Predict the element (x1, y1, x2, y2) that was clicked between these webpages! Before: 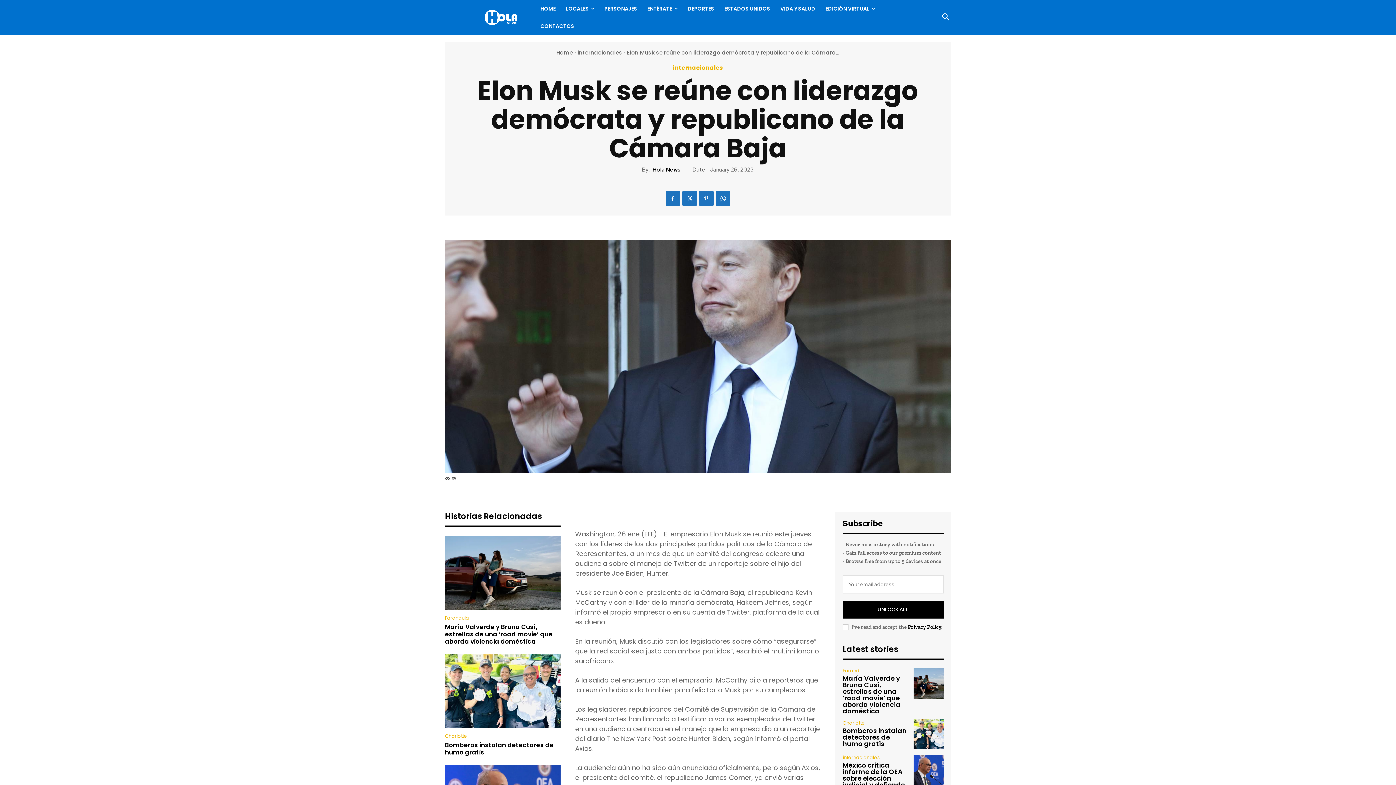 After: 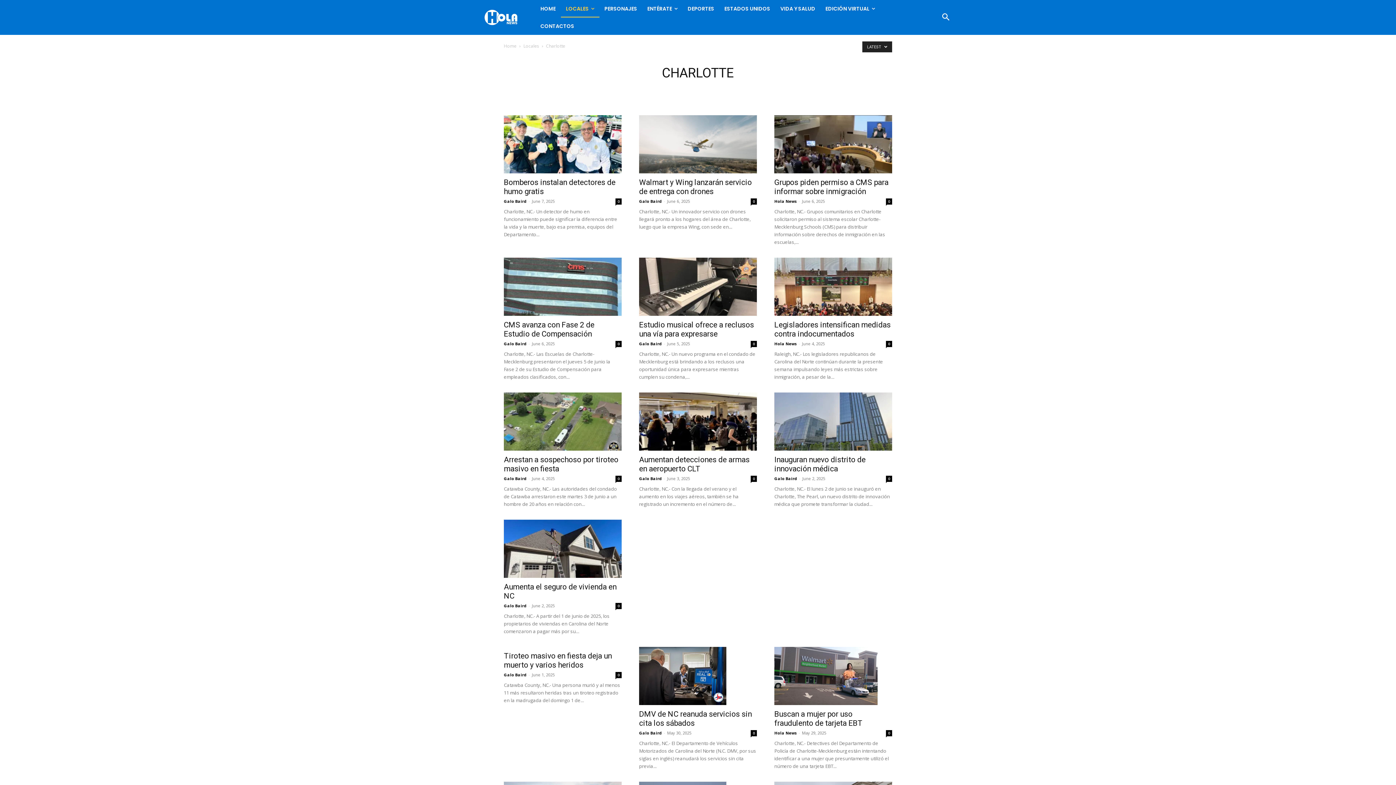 Action: bbox: (842, 721, 865, 725) label: Charlotte